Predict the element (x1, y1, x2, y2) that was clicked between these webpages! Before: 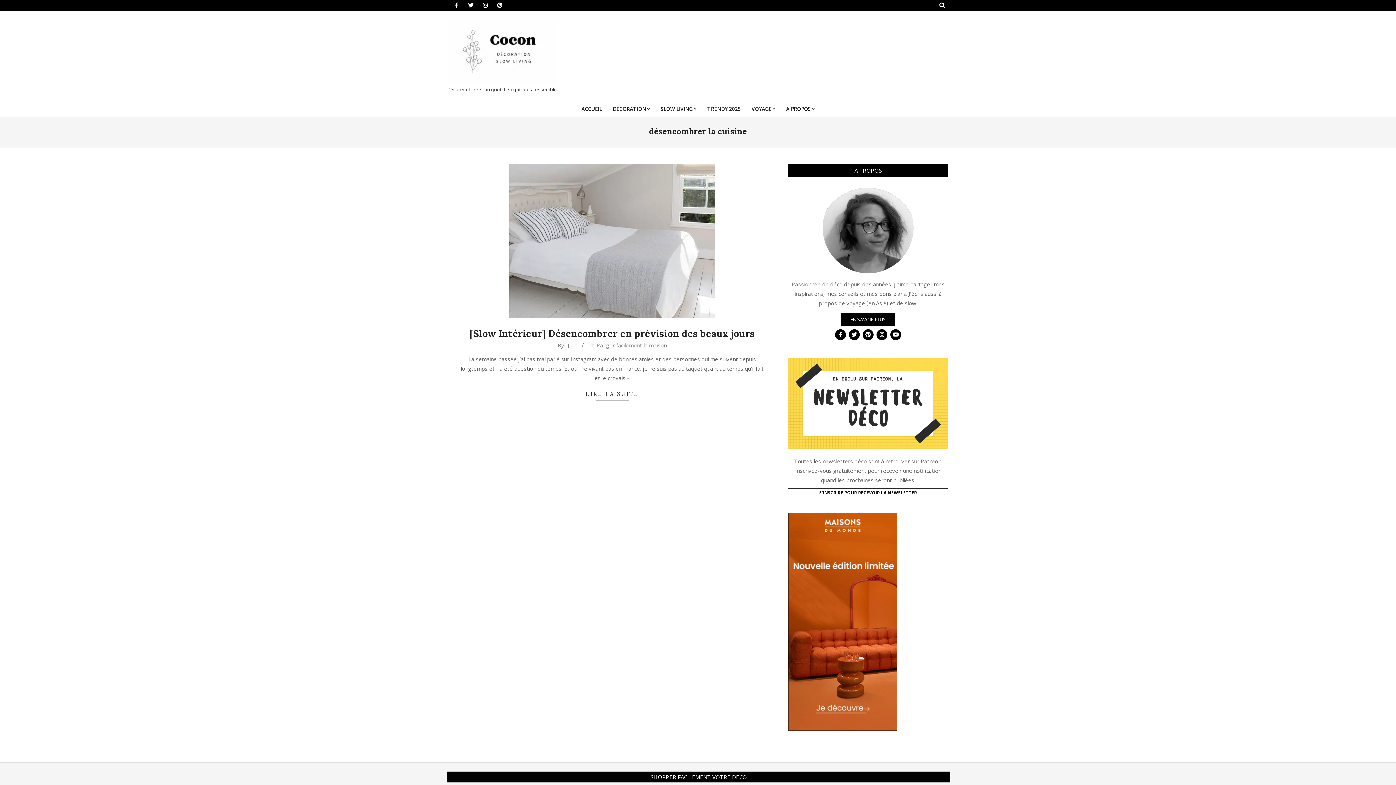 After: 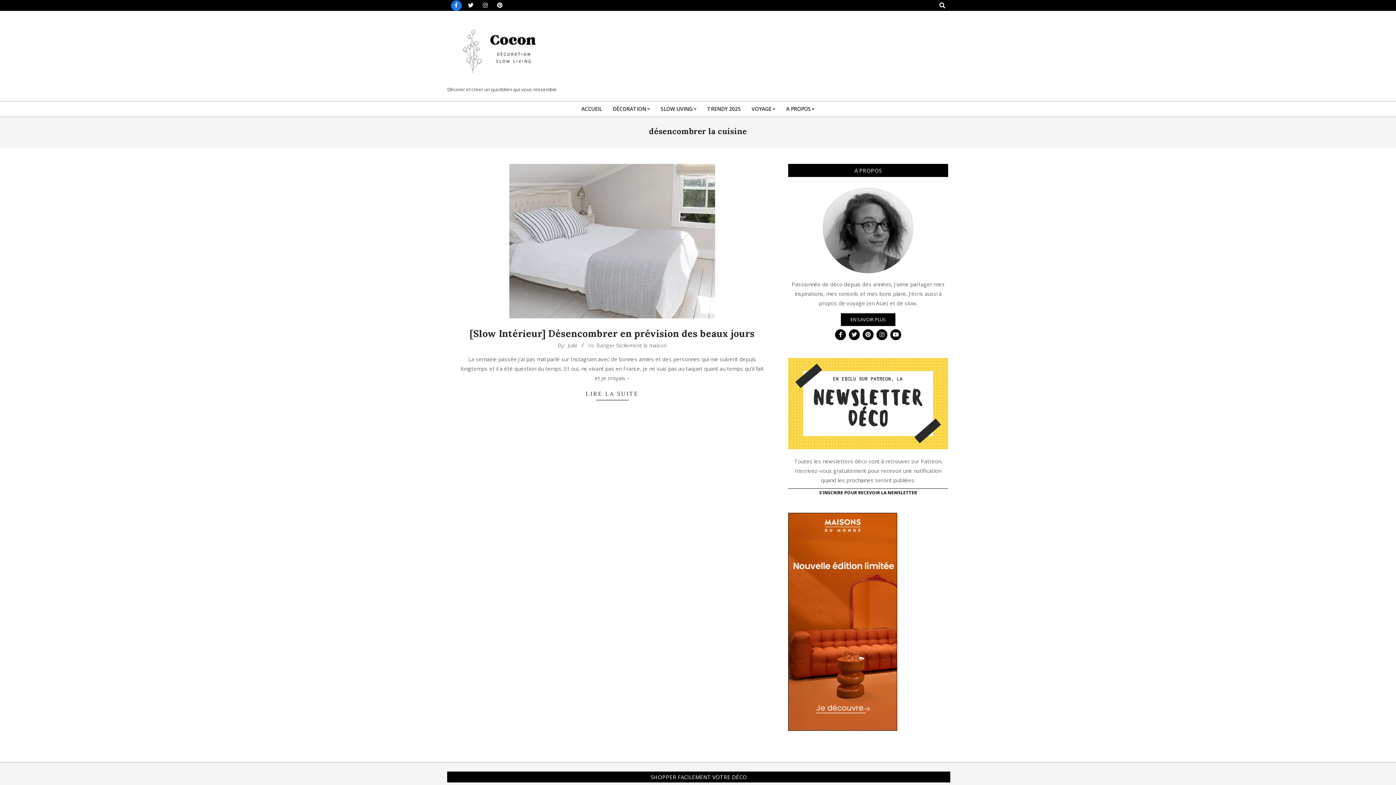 Action: bbox: (450, 0, 461, 10)